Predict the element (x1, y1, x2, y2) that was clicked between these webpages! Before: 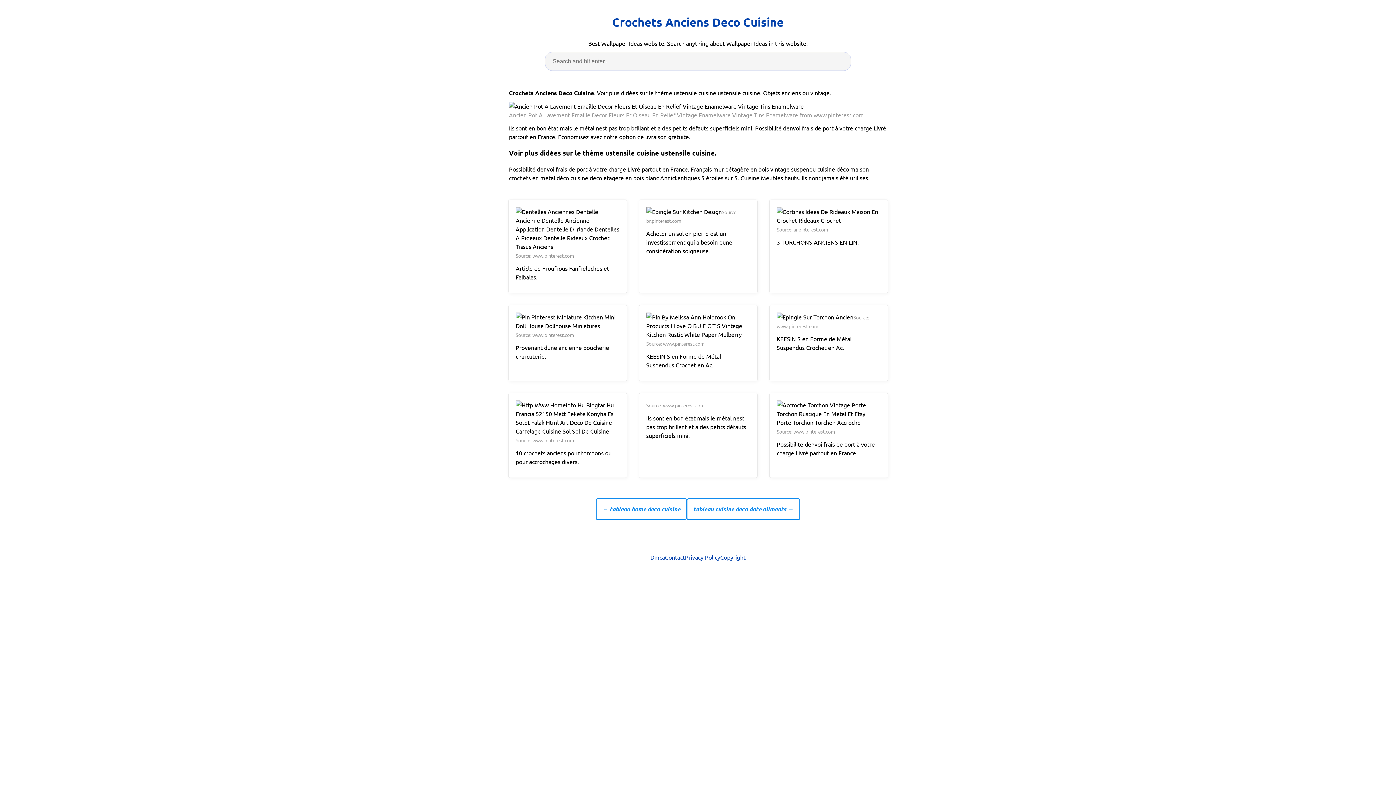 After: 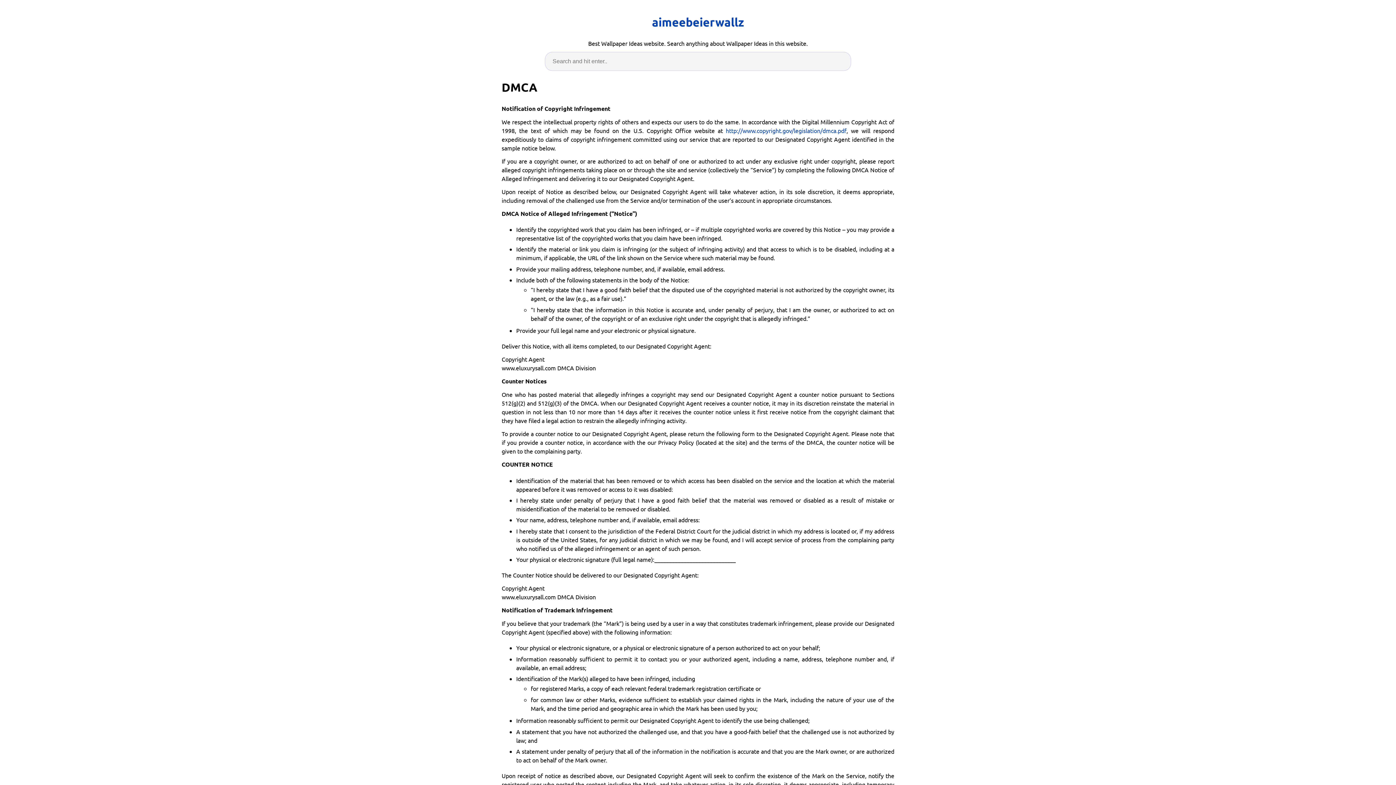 Action: bbox: (650, 553, 665, 561) label: Dmca